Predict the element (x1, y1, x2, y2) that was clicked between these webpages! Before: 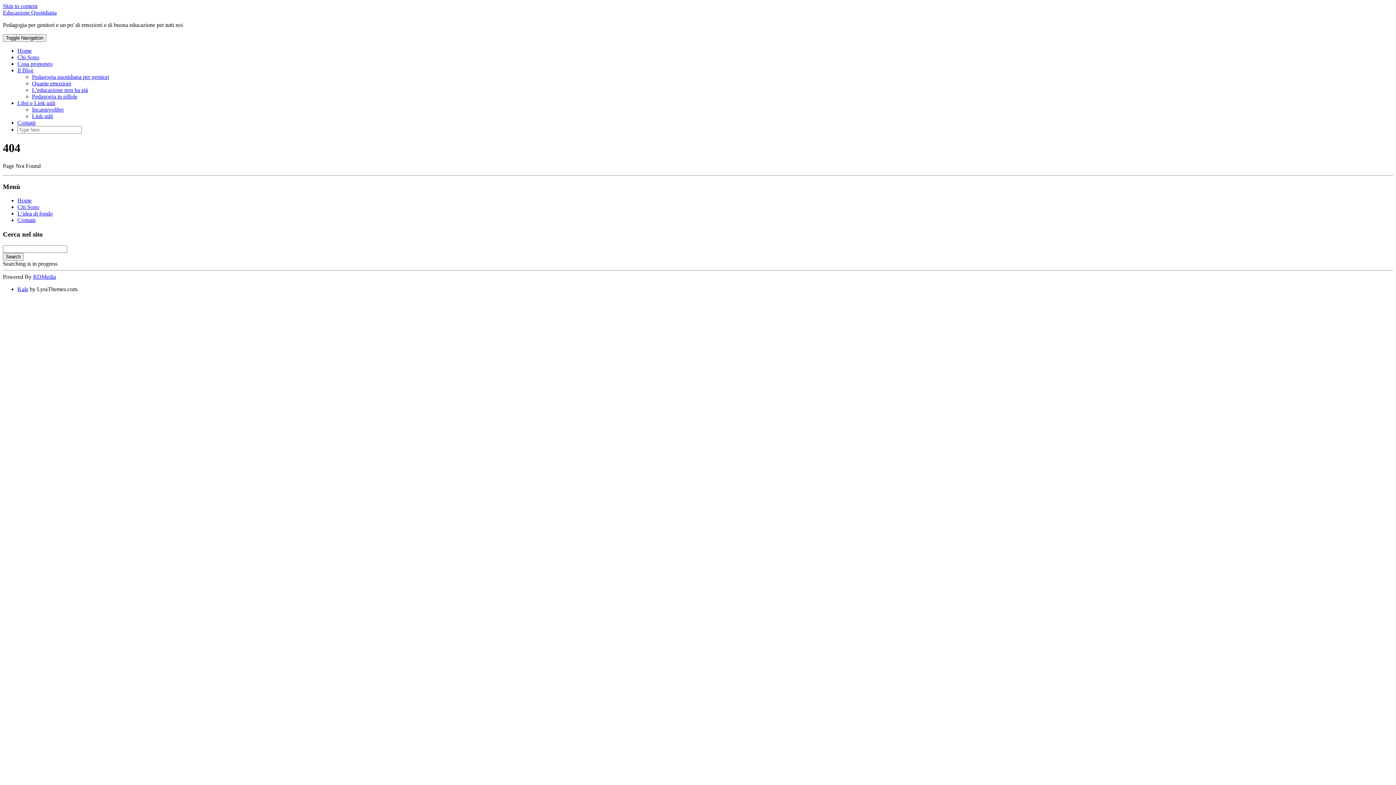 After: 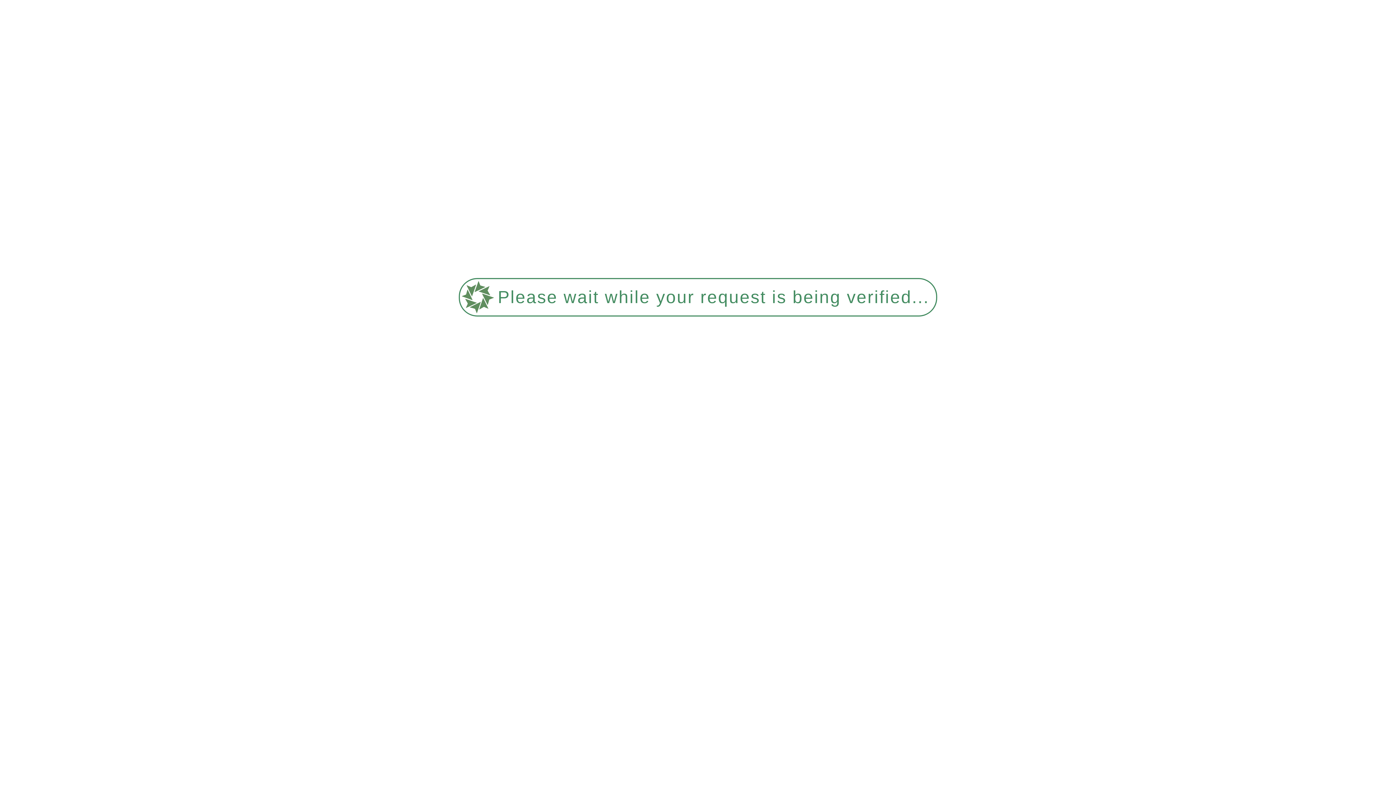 Action: bbox: (2, 9, 56, 15) label: Educazione Quotidiana